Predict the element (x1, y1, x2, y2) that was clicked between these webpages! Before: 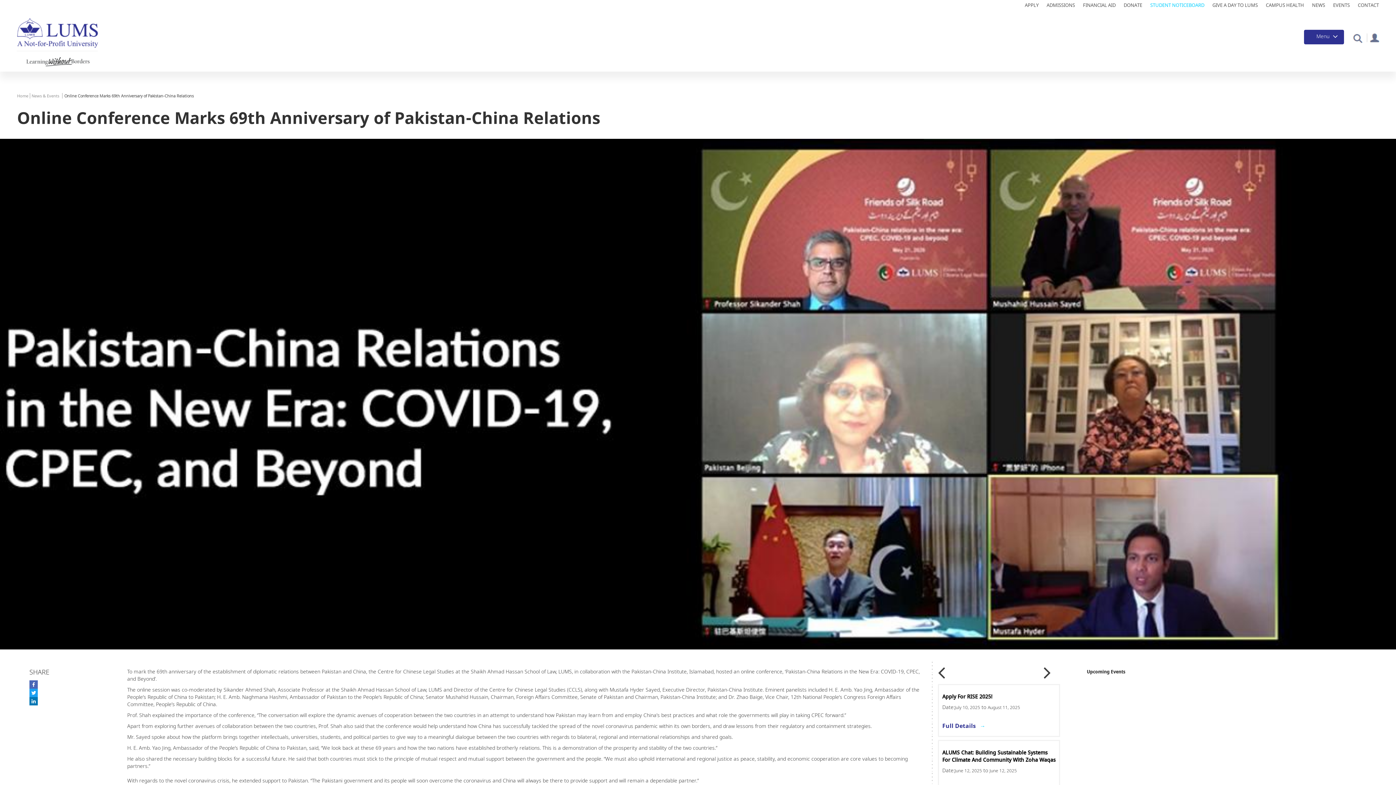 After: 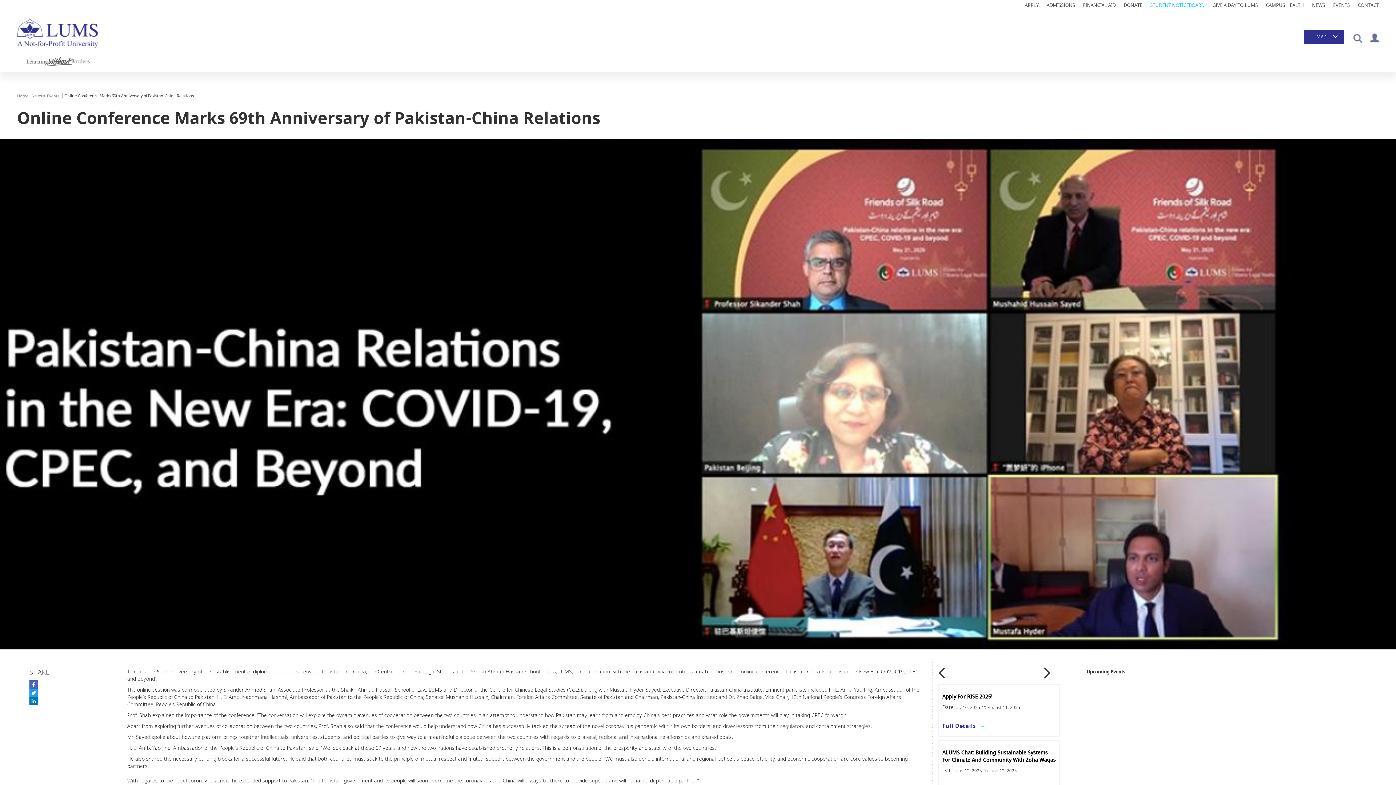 Action: bbox: (29, 680, 37, 687)